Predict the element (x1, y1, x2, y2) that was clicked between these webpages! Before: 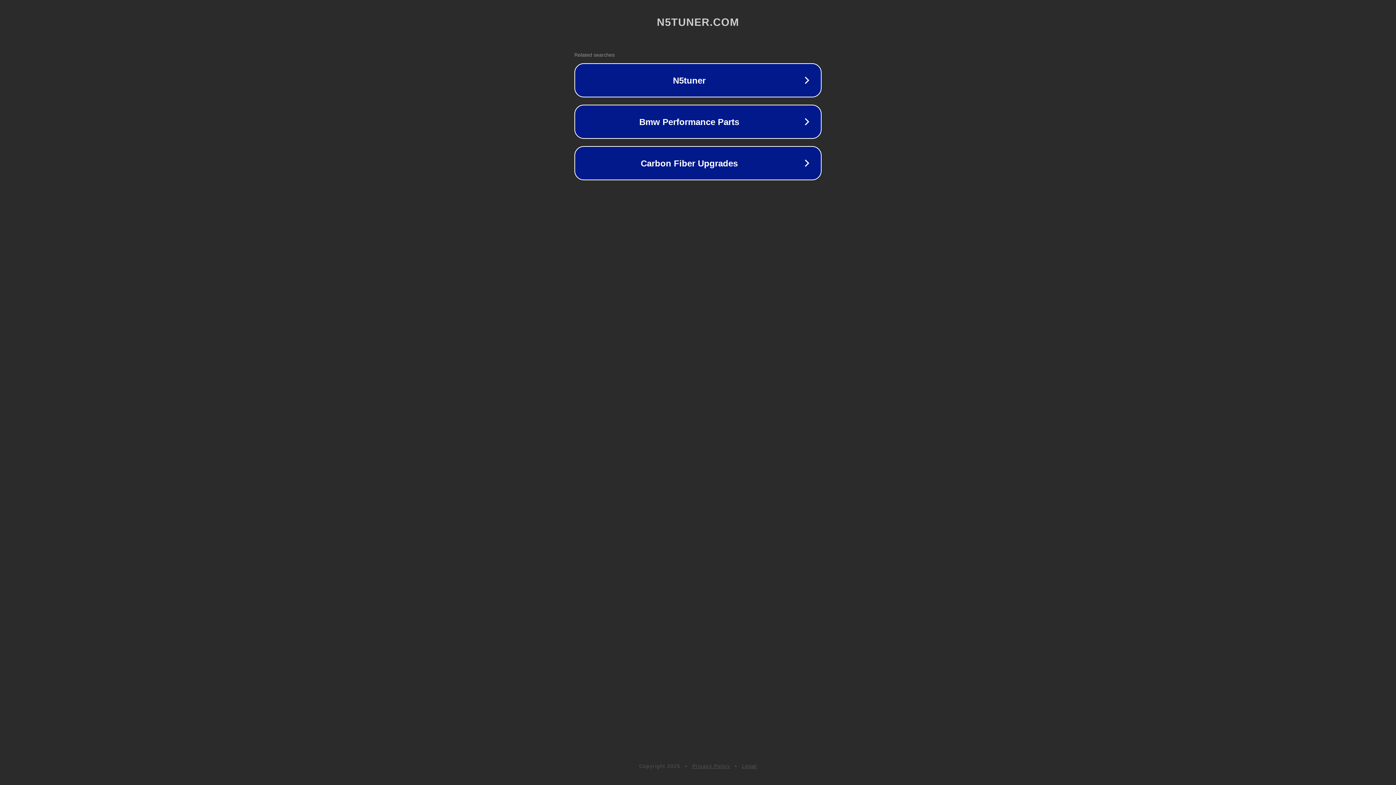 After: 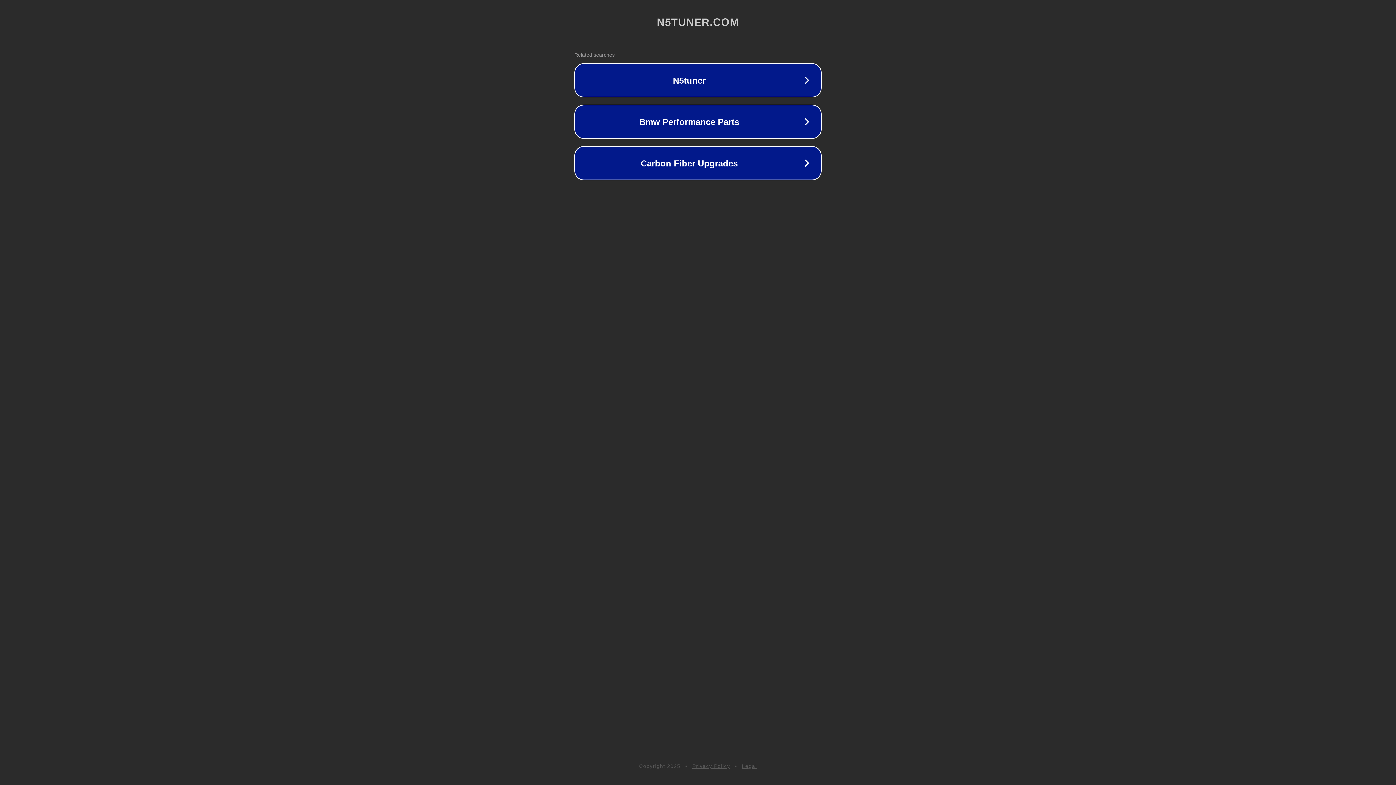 Action: label: Legal bbox: (742, 763, 757, 769)